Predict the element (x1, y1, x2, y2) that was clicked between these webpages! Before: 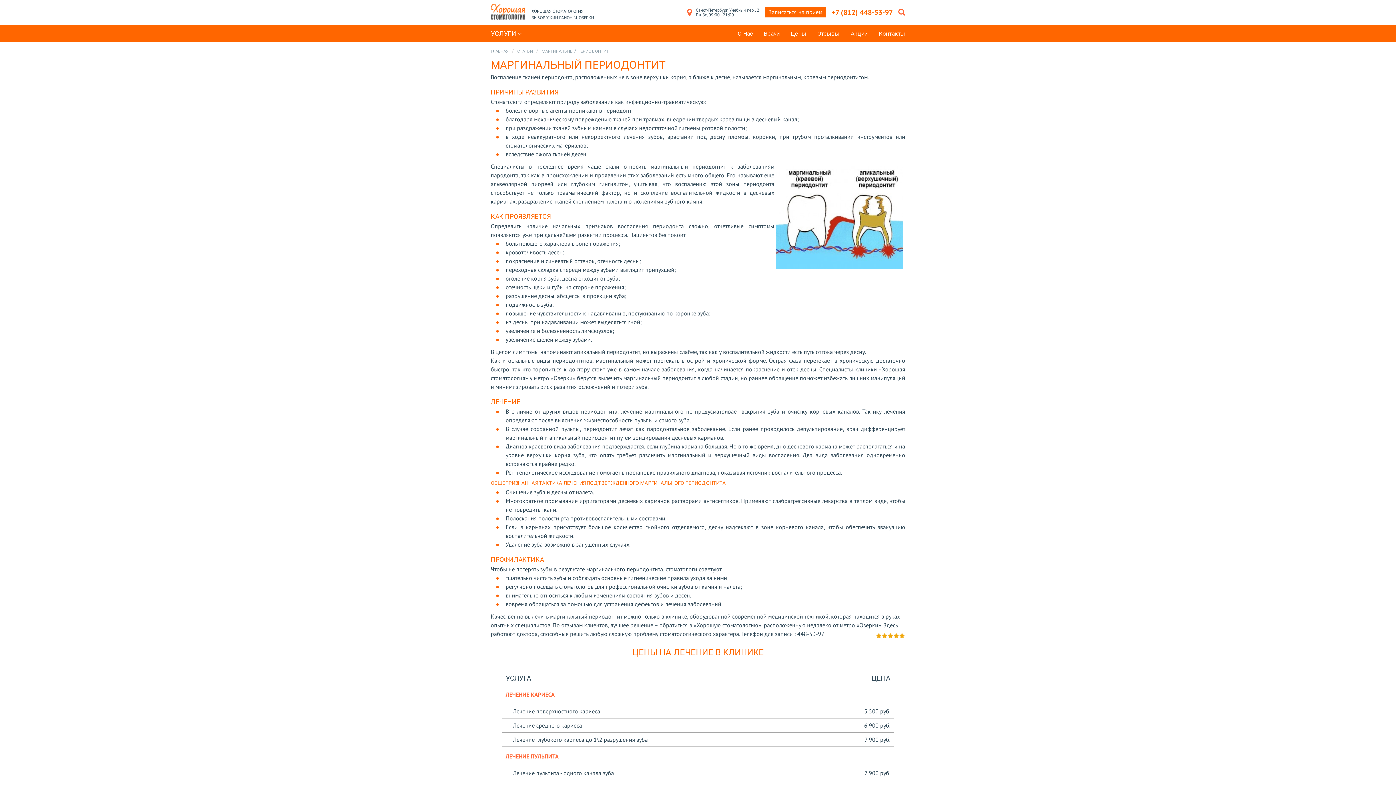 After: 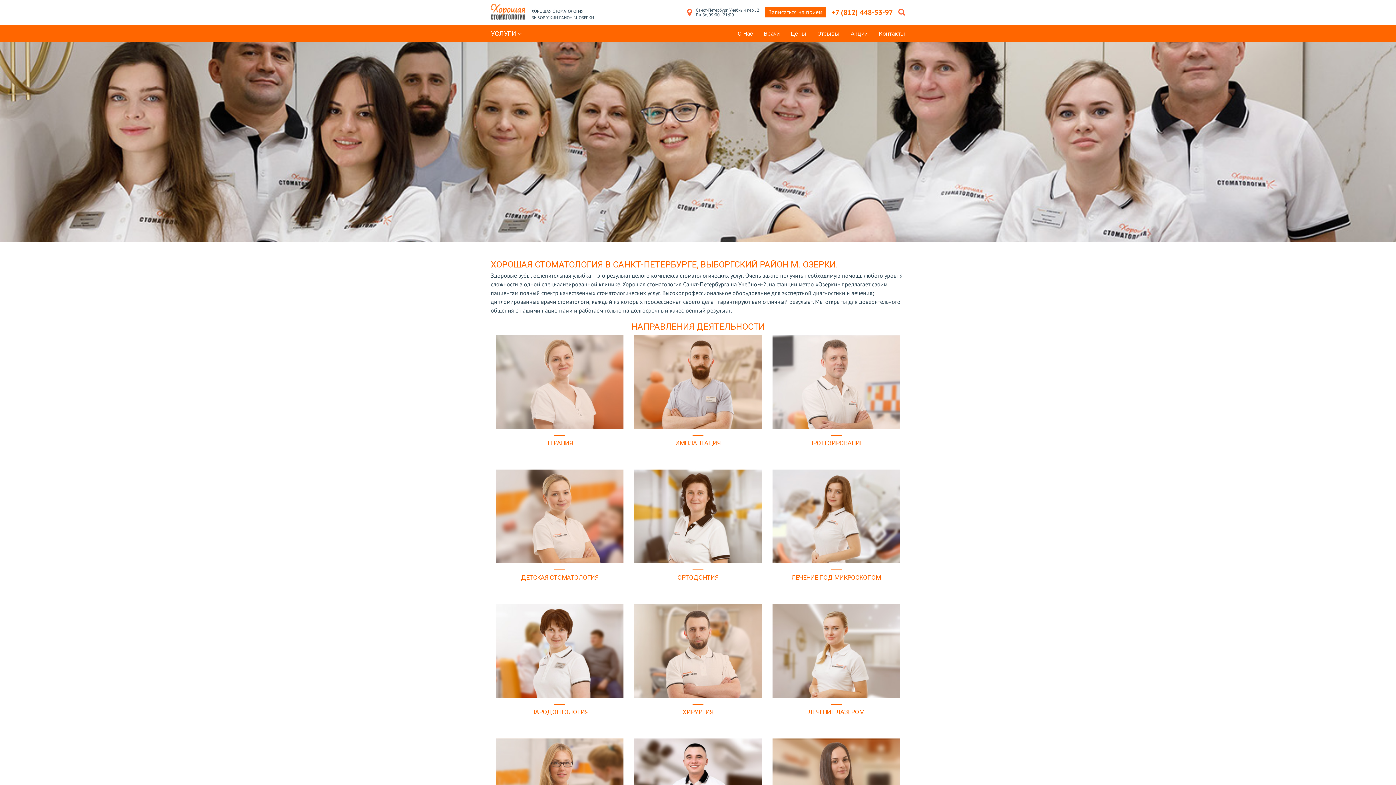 Action: bbox: (490, 0, 596, 24) label: ХОРОШАЯ СТОМАТОЛОГИЯ
ВЫБОРГСКИЙ РАЙОН М. ОЗЕРКИ